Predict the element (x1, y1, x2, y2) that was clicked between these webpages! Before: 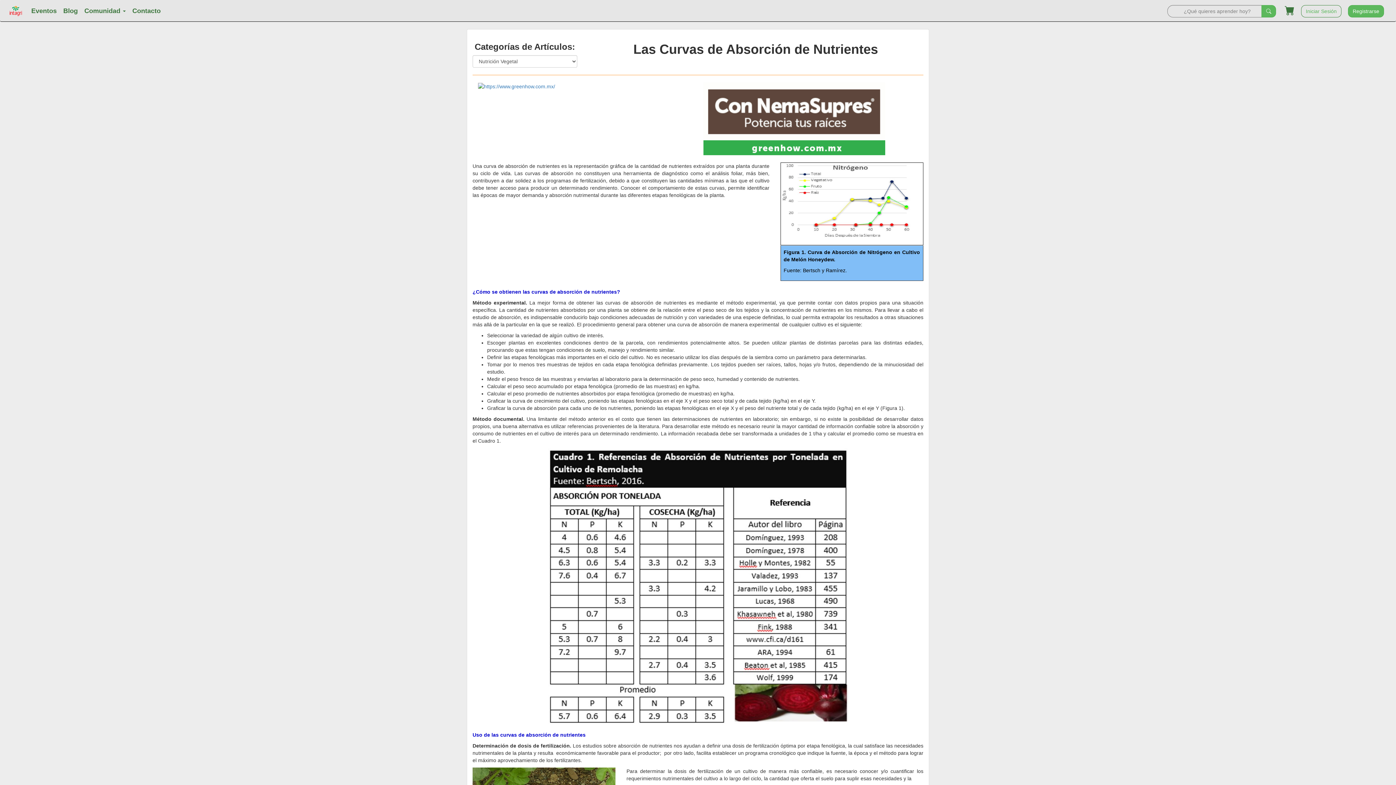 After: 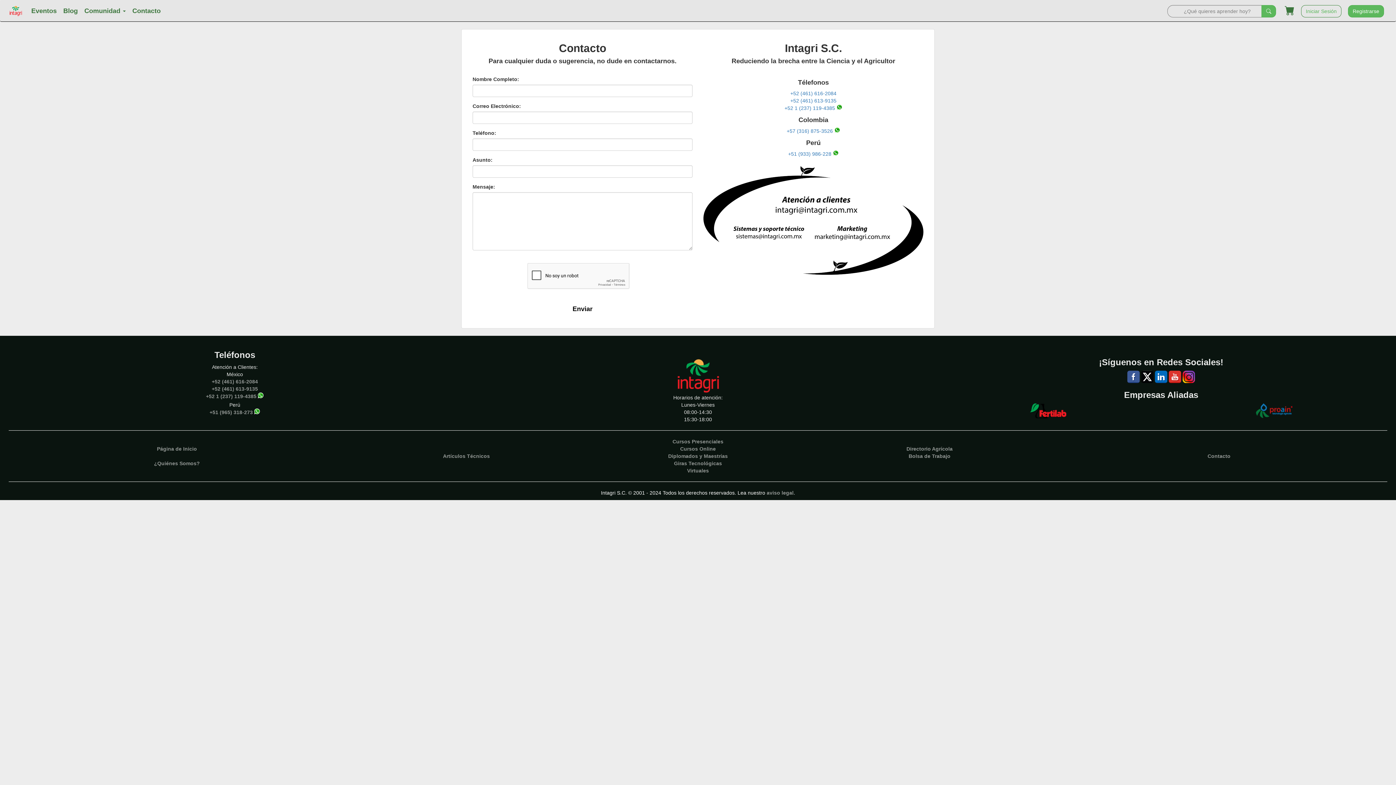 Action: label: Contacto bbox: (129, 0, 164, 21)